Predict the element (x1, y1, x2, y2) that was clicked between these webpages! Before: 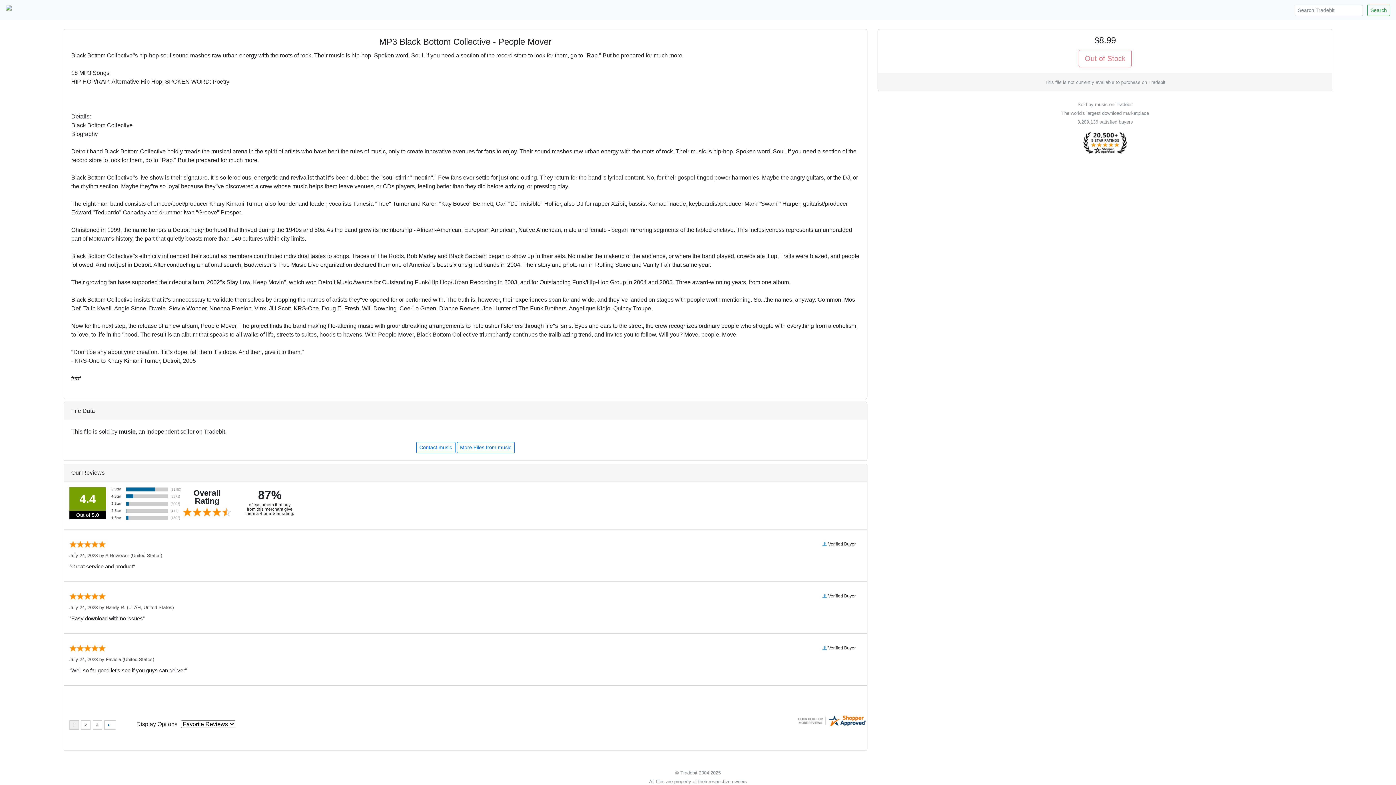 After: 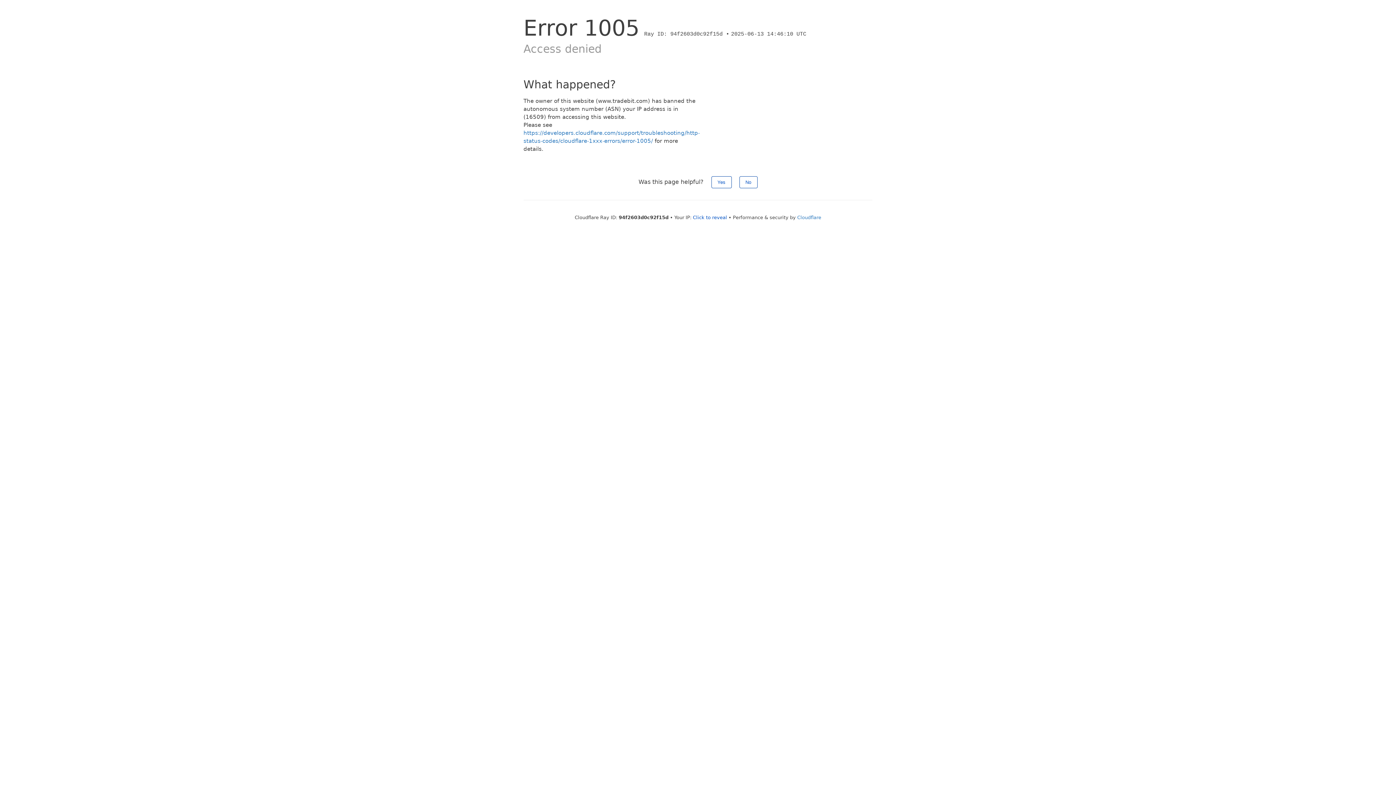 Action: bbox: (5, 2, 62, 17)